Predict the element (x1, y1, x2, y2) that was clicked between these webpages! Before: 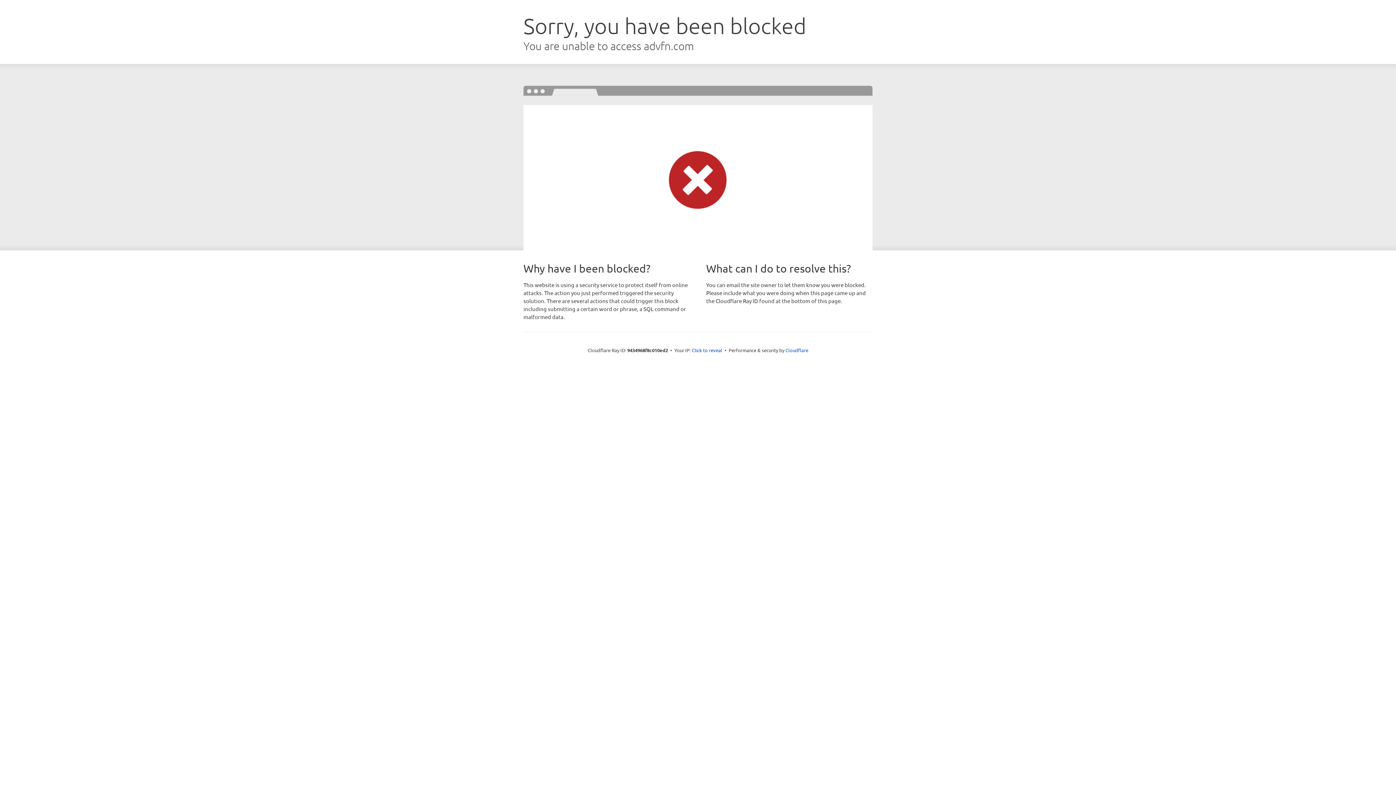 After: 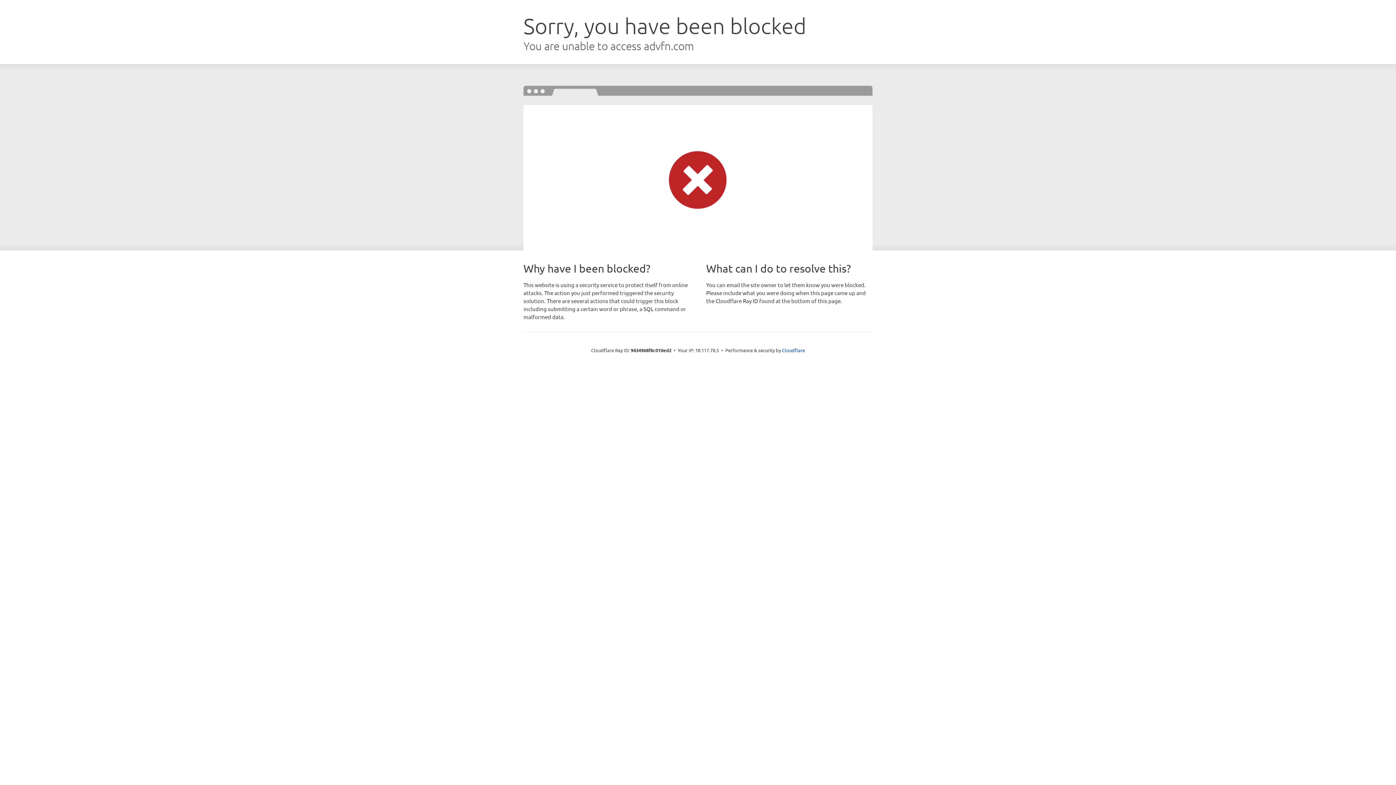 Action: label: Click to reveal bbox: (692, 346, 722, 353)